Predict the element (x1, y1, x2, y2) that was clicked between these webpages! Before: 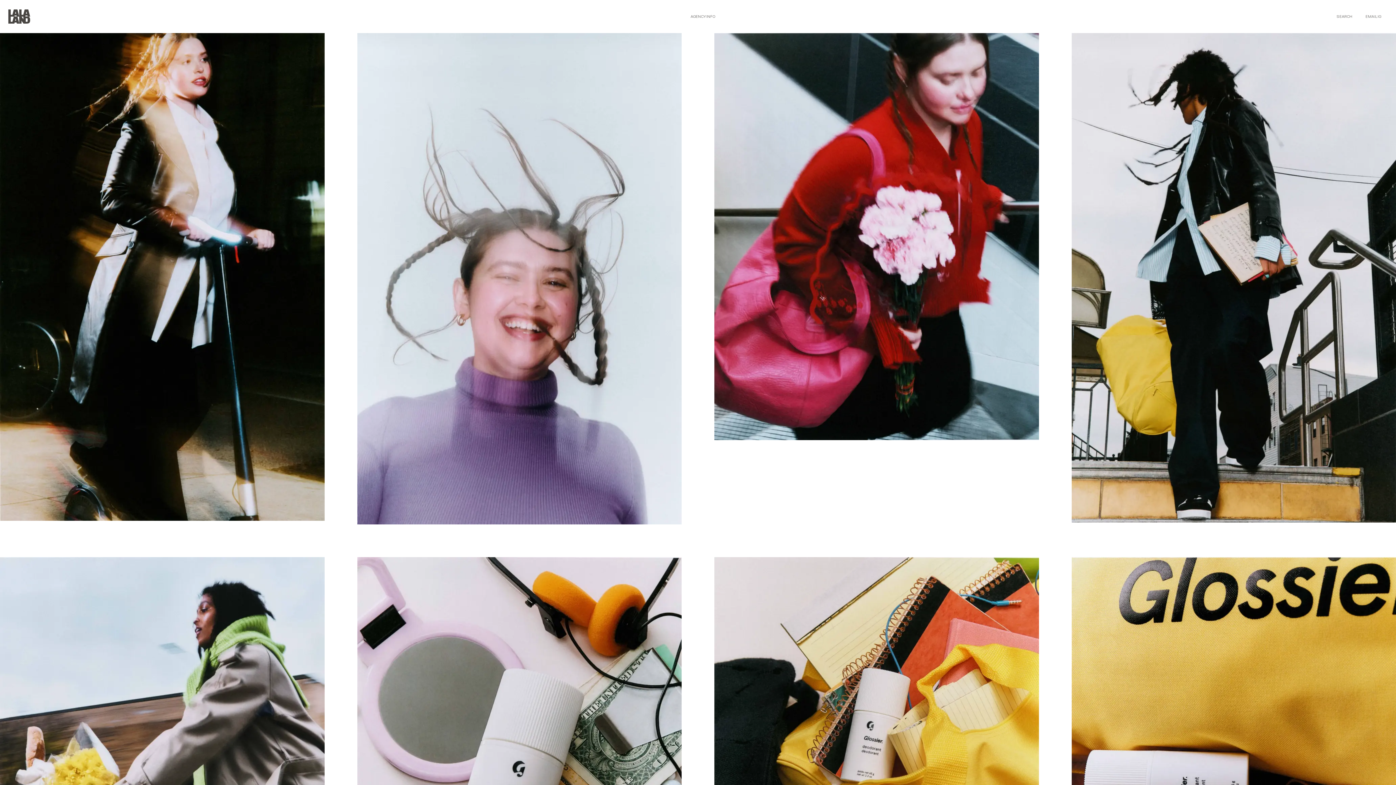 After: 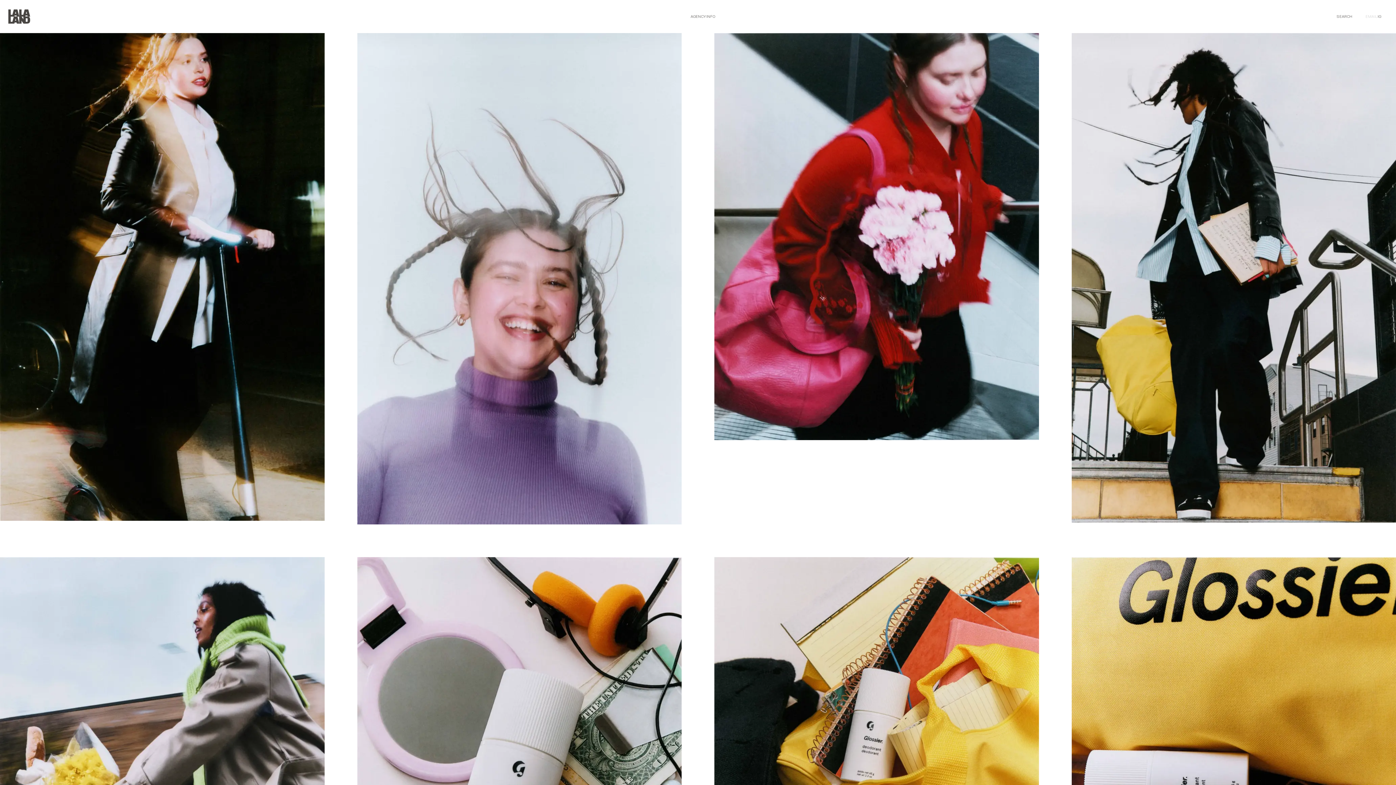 Action: bbox: (1365, 8, 1377, 24) label: EMAIL